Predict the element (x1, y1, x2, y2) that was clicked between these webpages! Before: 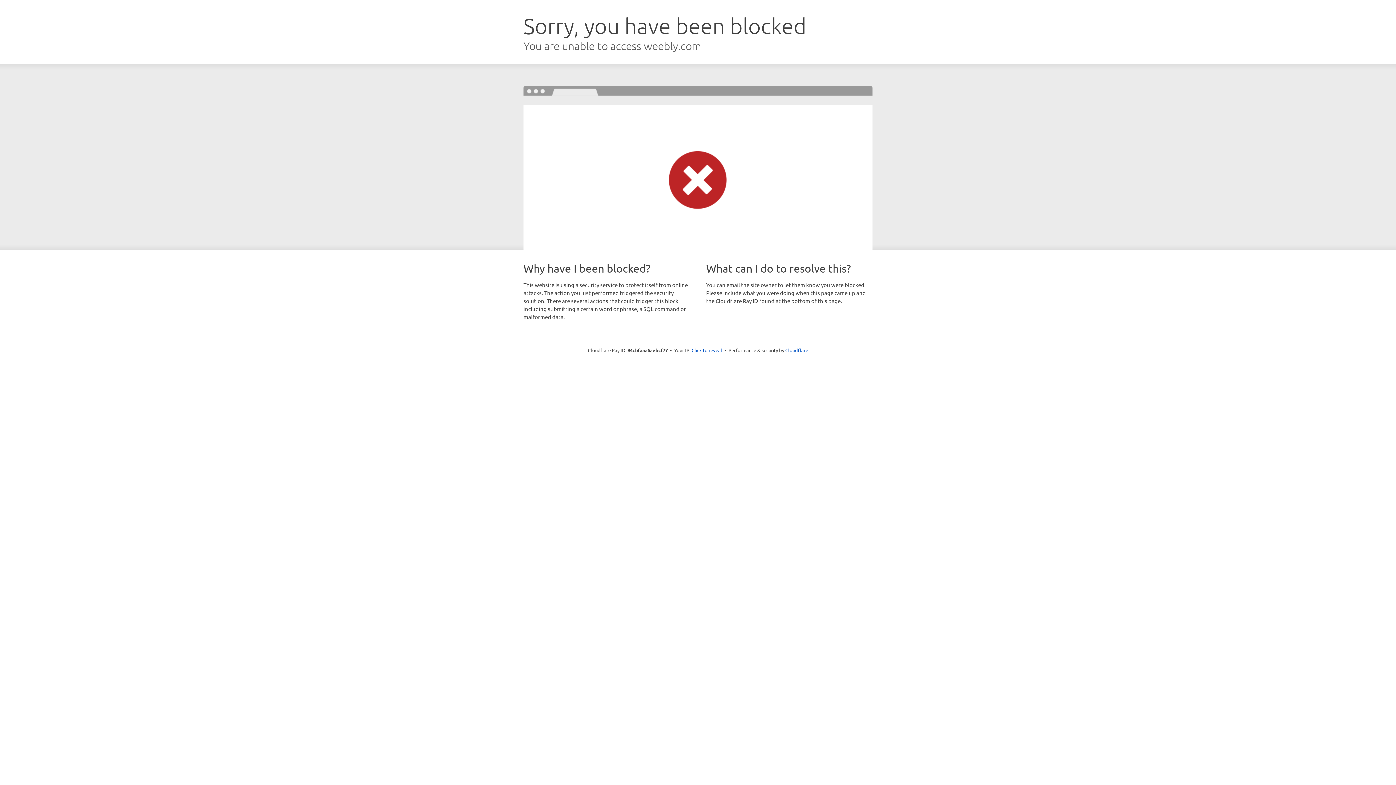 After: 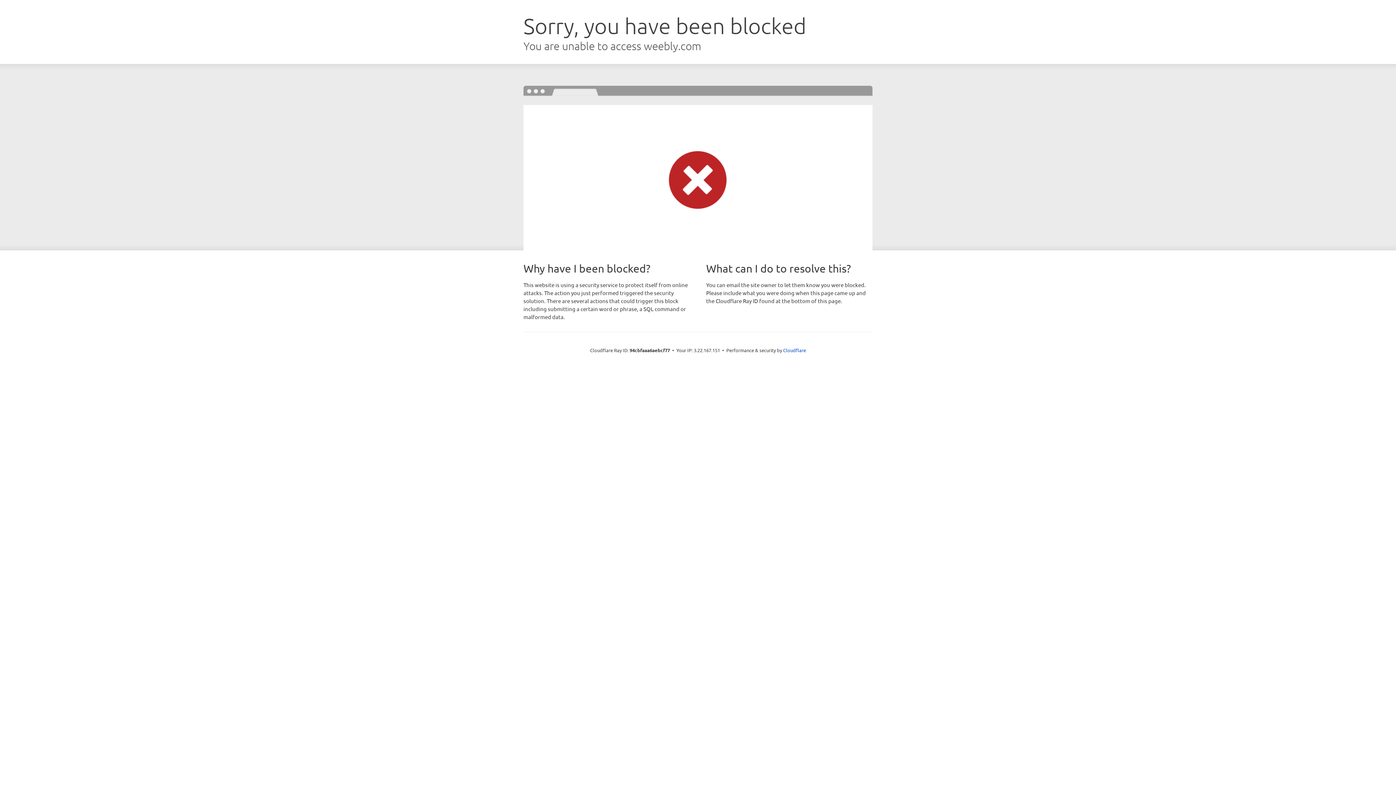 Action: bbox: (691, 346, 722, 353) label: Click to reveal